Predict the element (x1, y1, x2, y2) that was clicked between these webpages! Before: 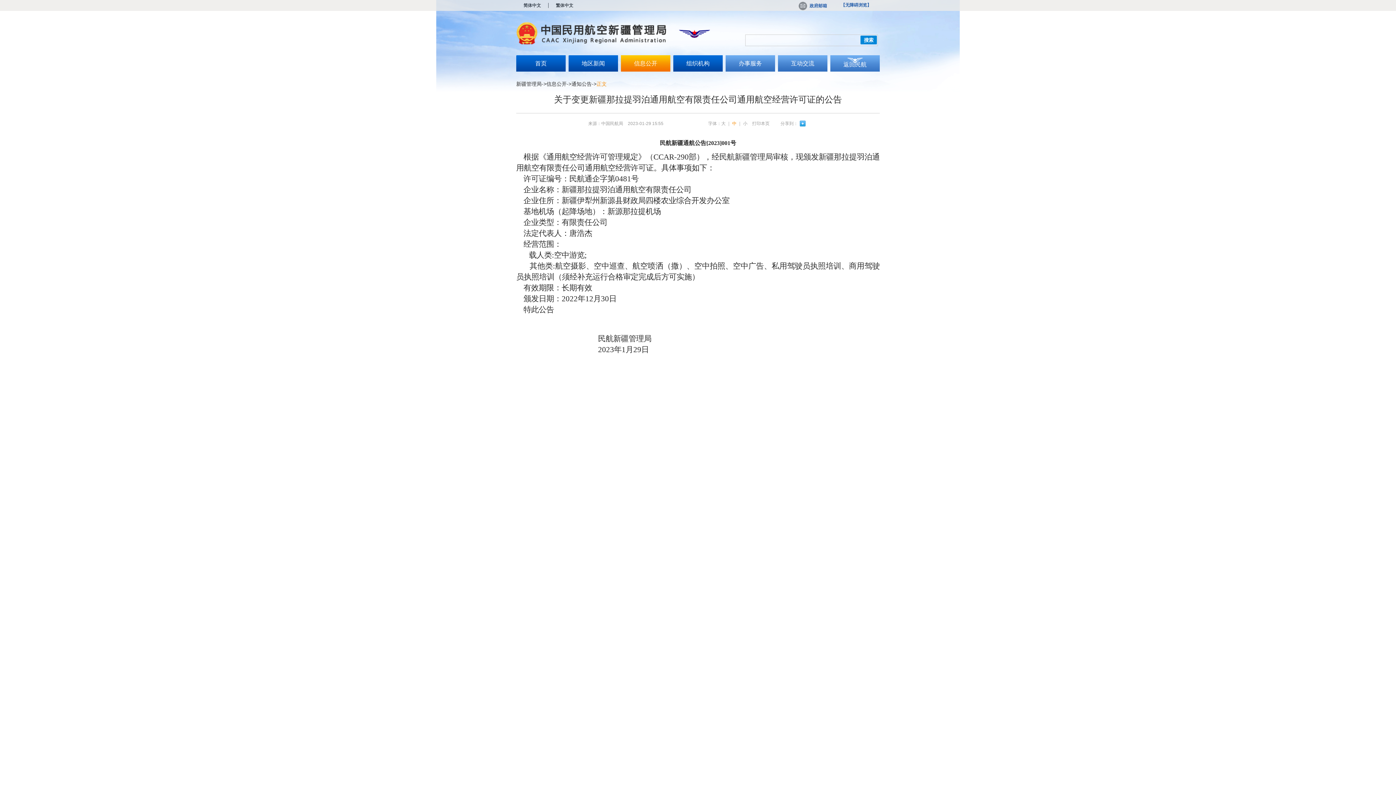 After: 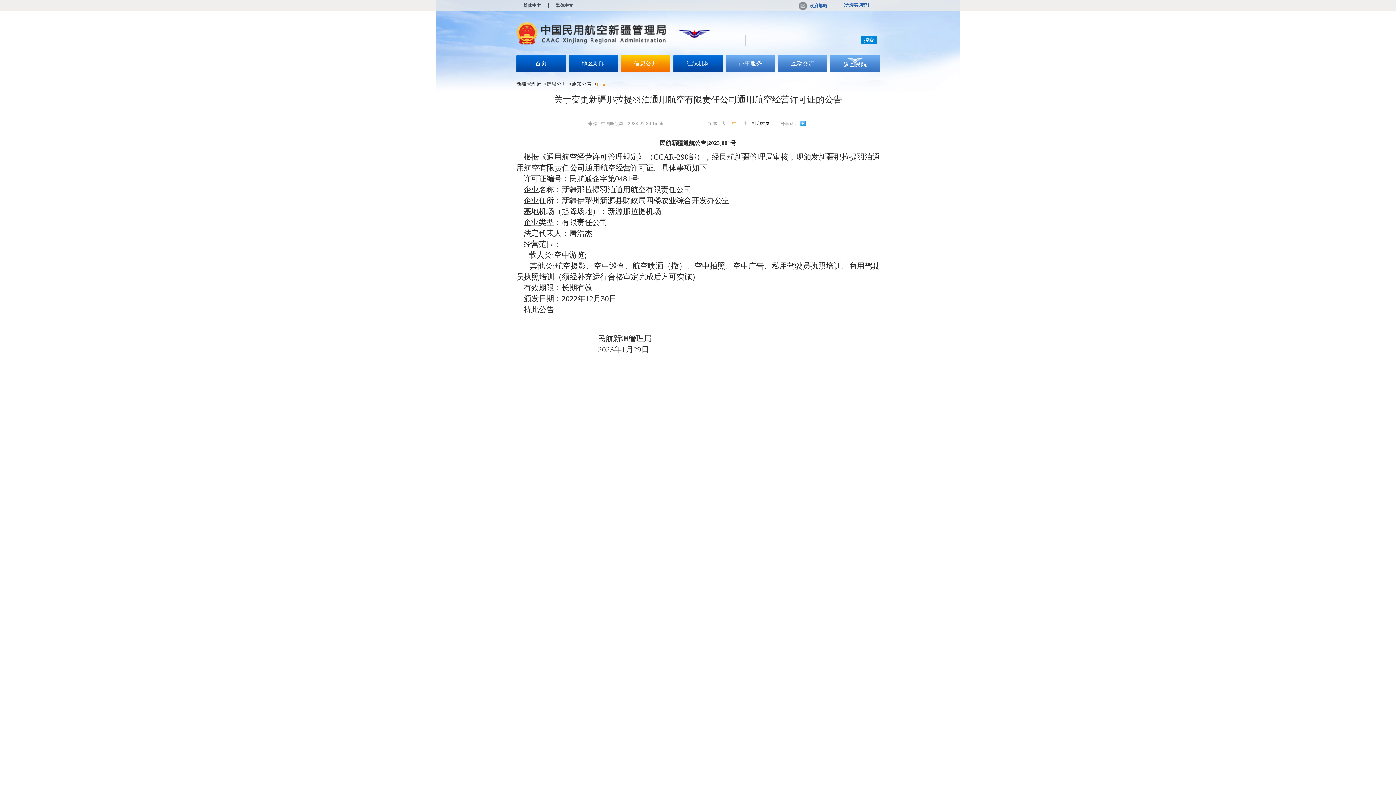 Action: bbox: (752, 121, 777, 126) label: 打印本页